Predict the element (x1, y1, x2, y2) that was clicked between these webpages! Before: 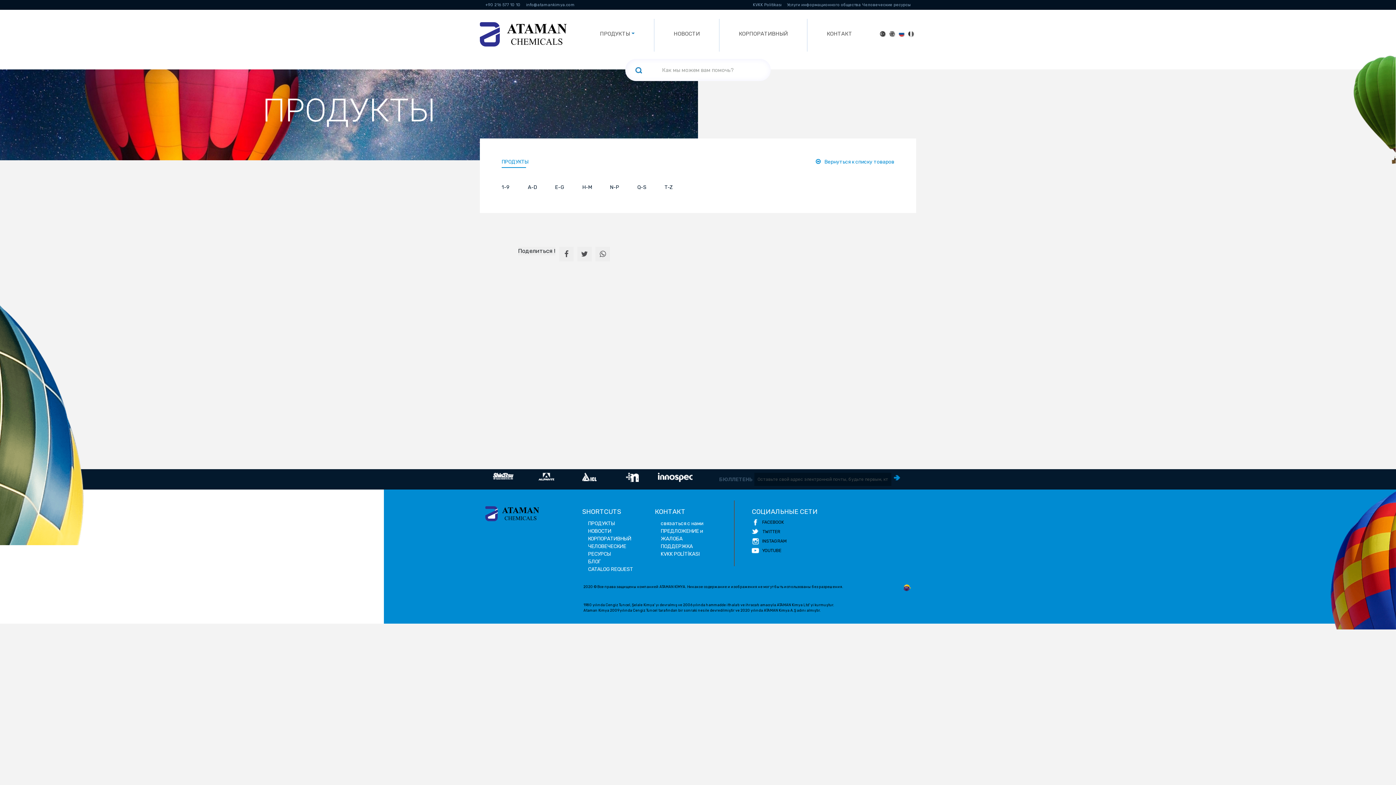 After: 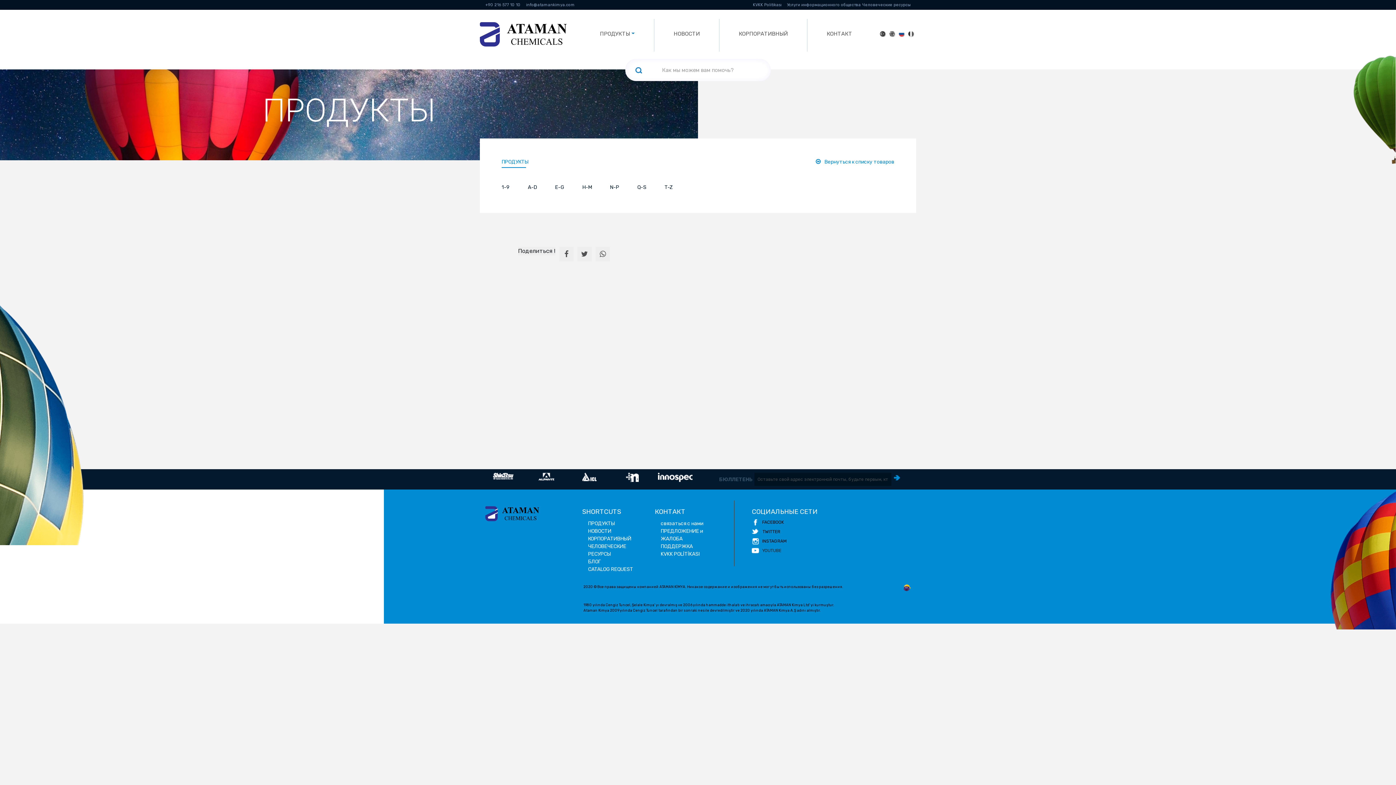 Action: bbox: (752, 548, 781, 553) label: YOUTUBE